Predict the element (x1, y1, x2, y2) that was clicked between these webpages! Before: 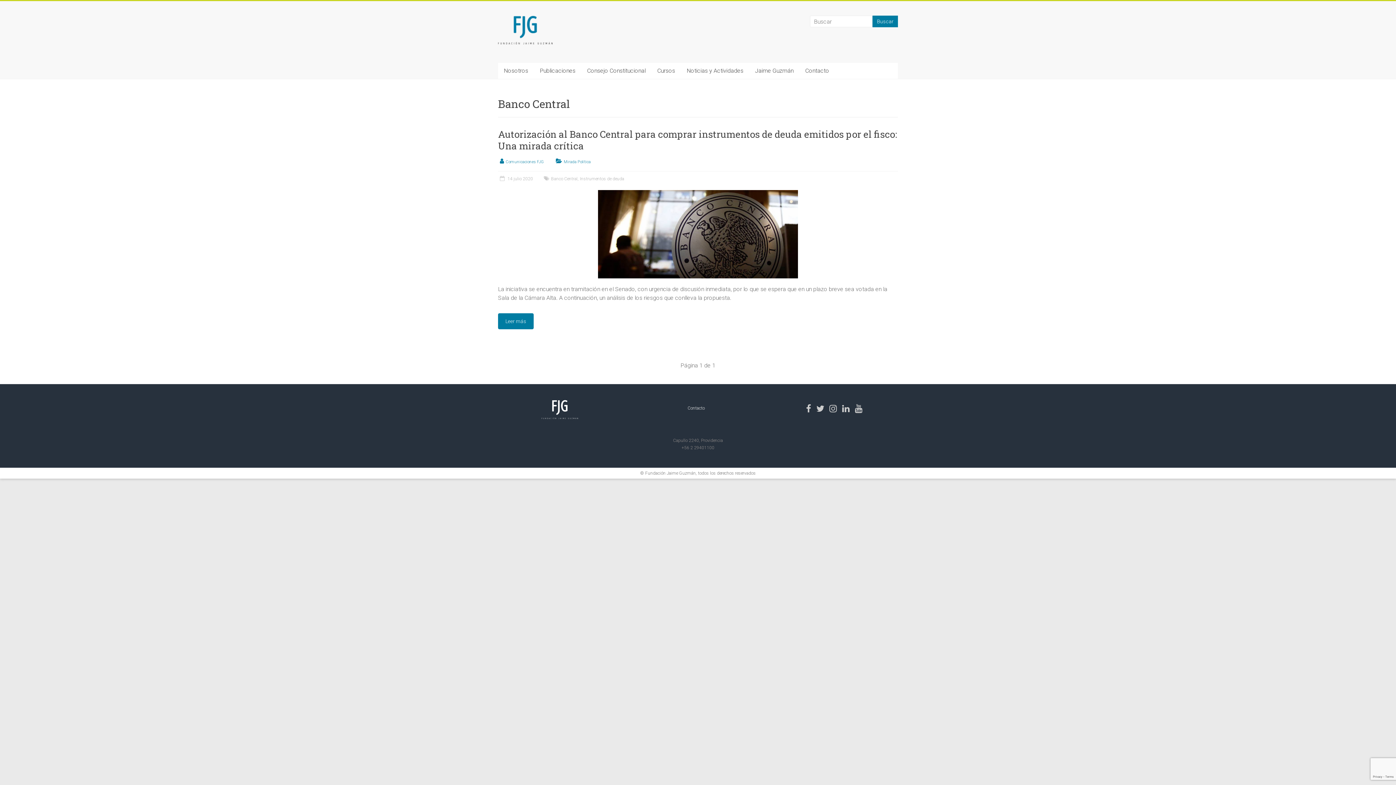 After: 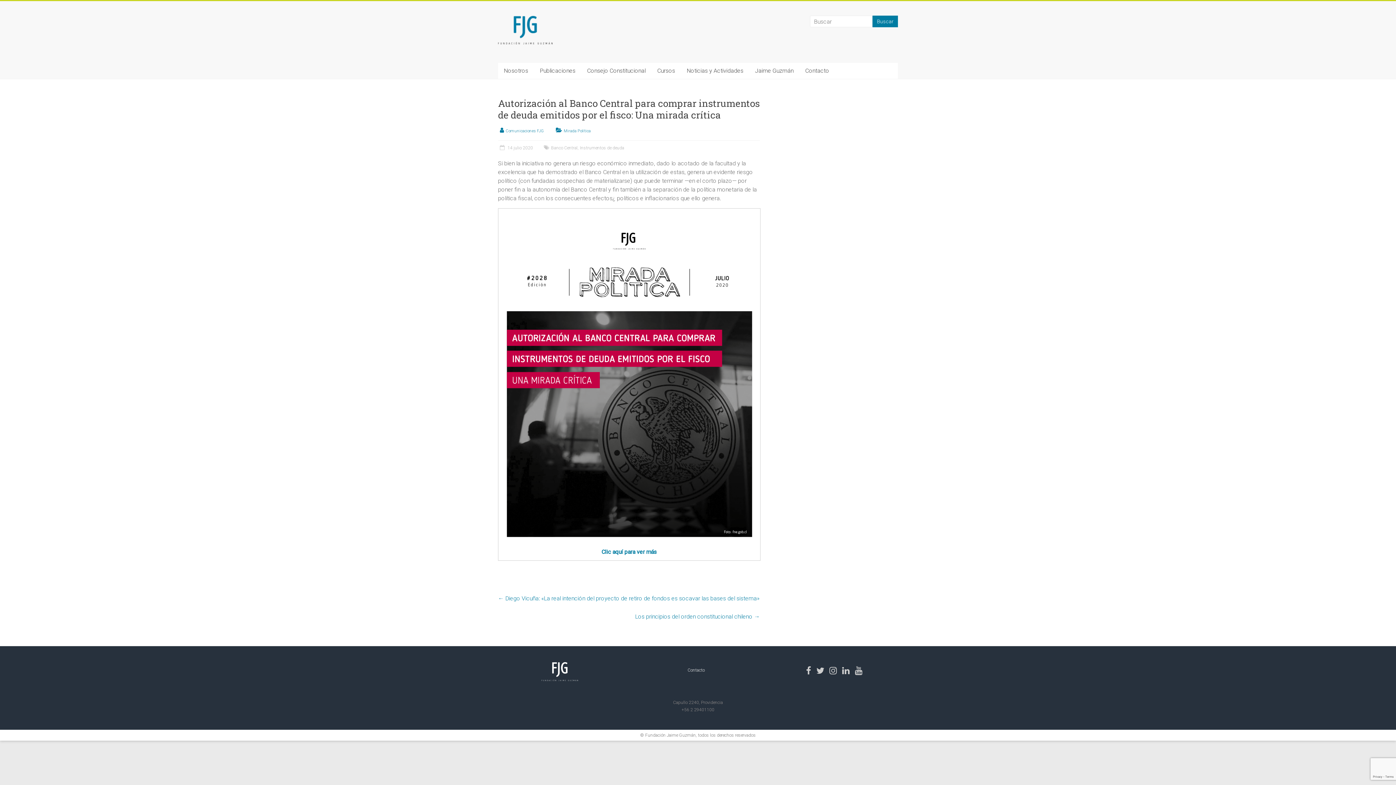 Action: bbox: (498, 128, 897, 152) label: Autorización al Banco Central para comprar instrumentos de deuda emitidos por el fisco: Una mirada crítica